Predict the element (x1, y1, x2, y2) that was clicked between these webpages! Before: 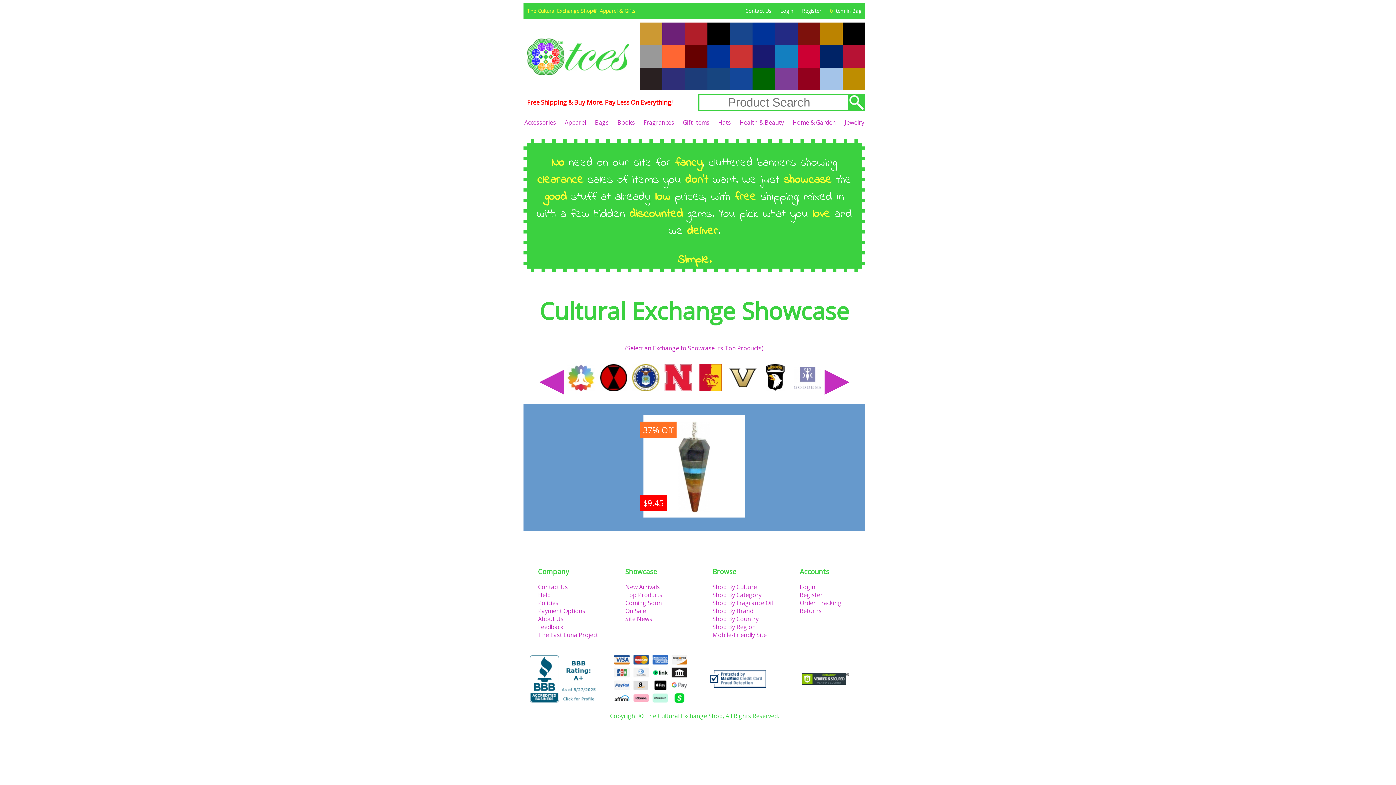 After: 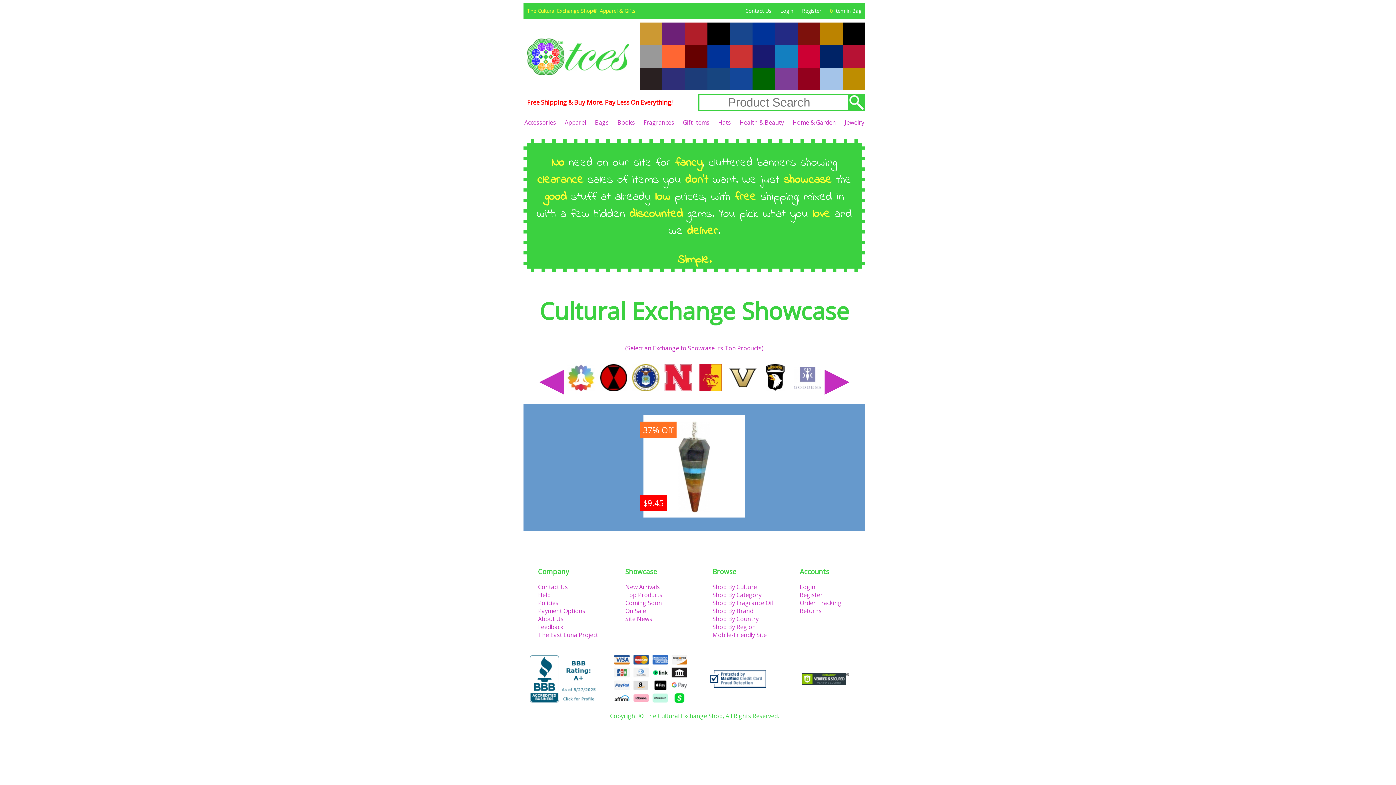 Action: label: The Cultural Exchange Shop®: Apparel & Gifts bbox: (523, 7, 635, 14)